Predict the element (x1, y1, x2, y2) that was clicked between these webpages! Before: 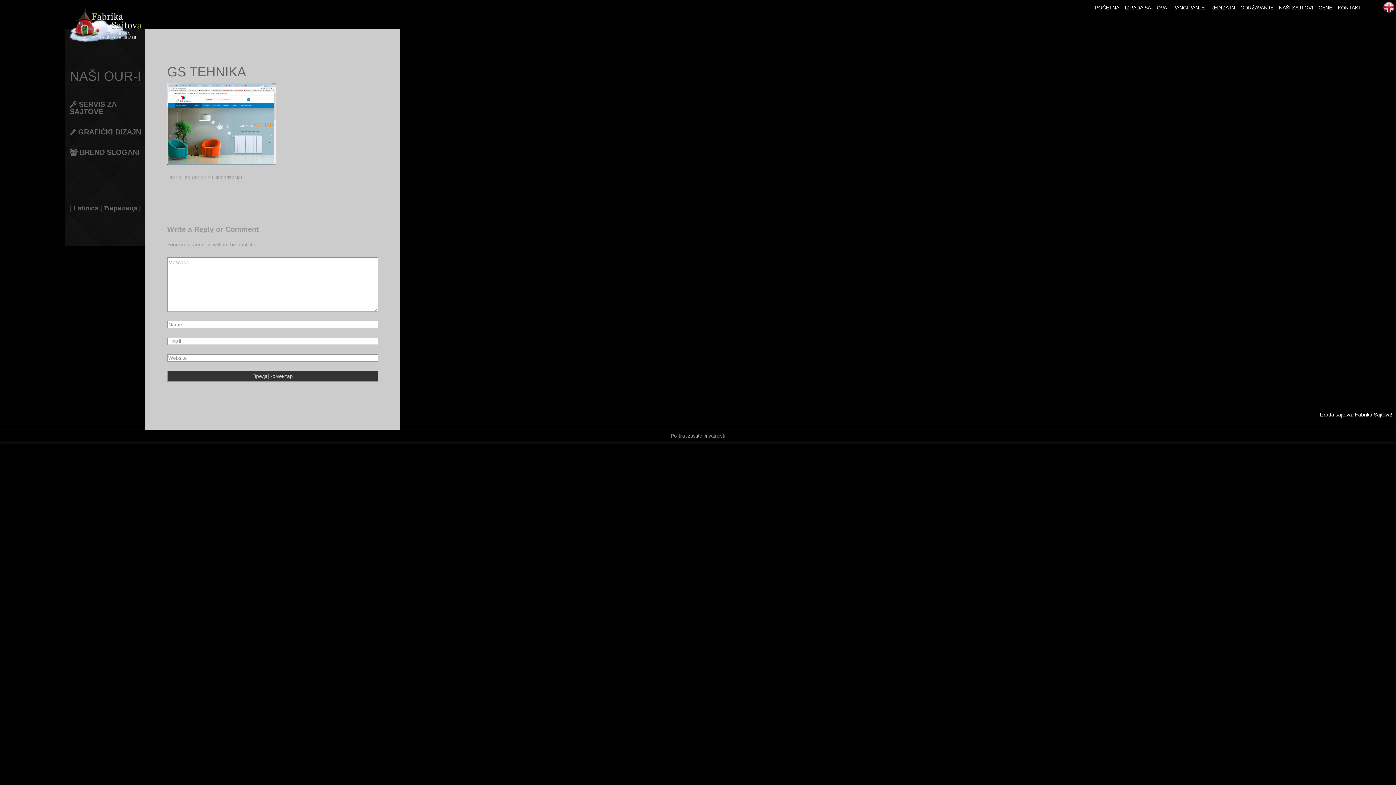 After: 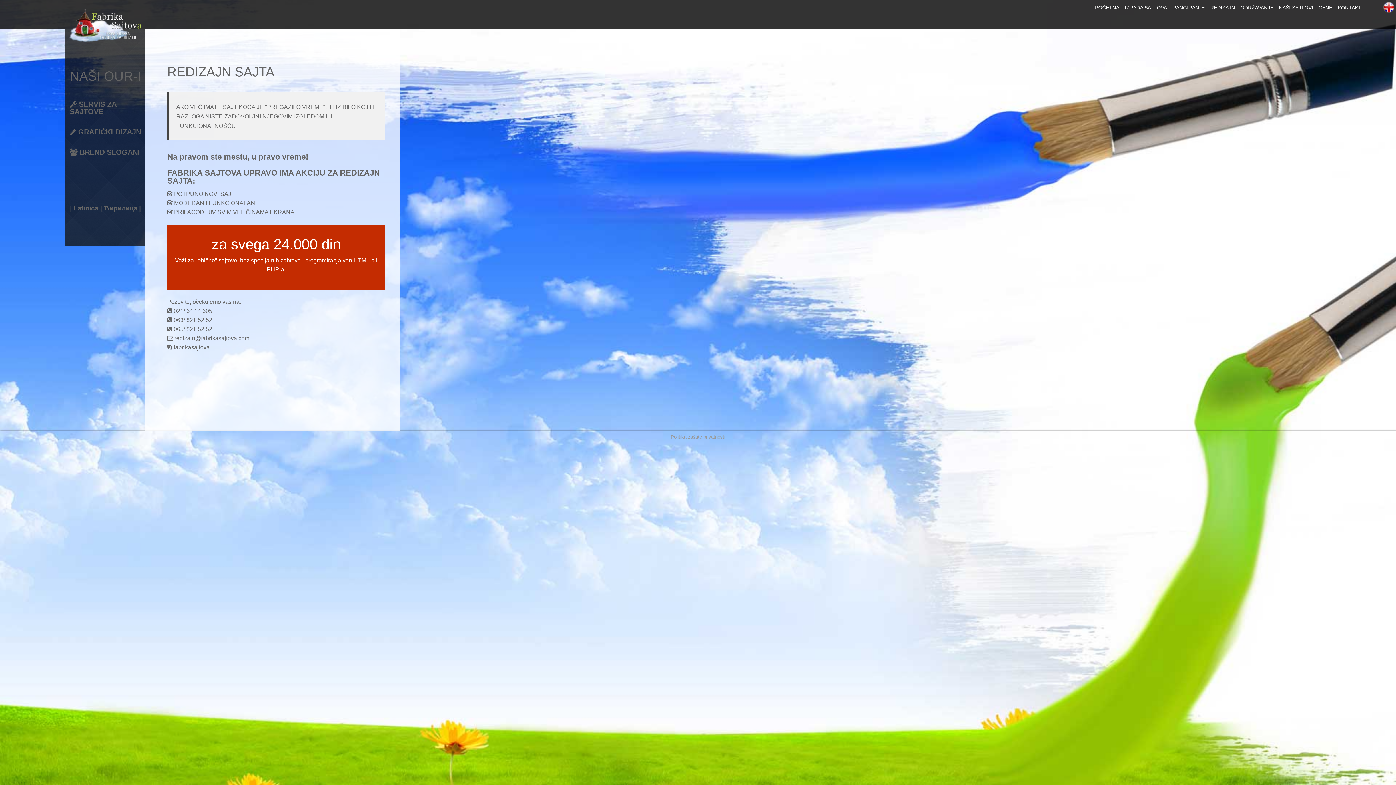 Action: label: REDIZAJN bbox: (1208, 3, 1237, 11)